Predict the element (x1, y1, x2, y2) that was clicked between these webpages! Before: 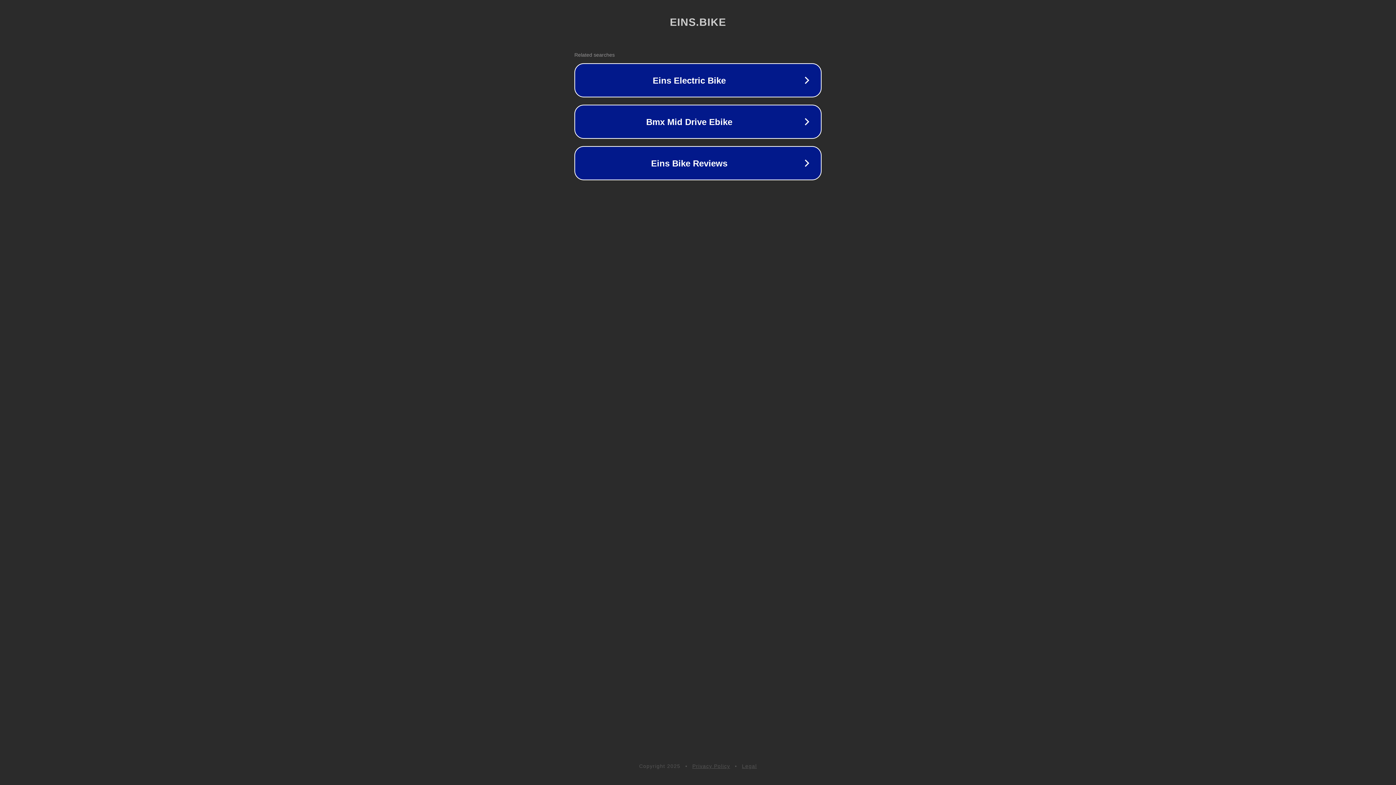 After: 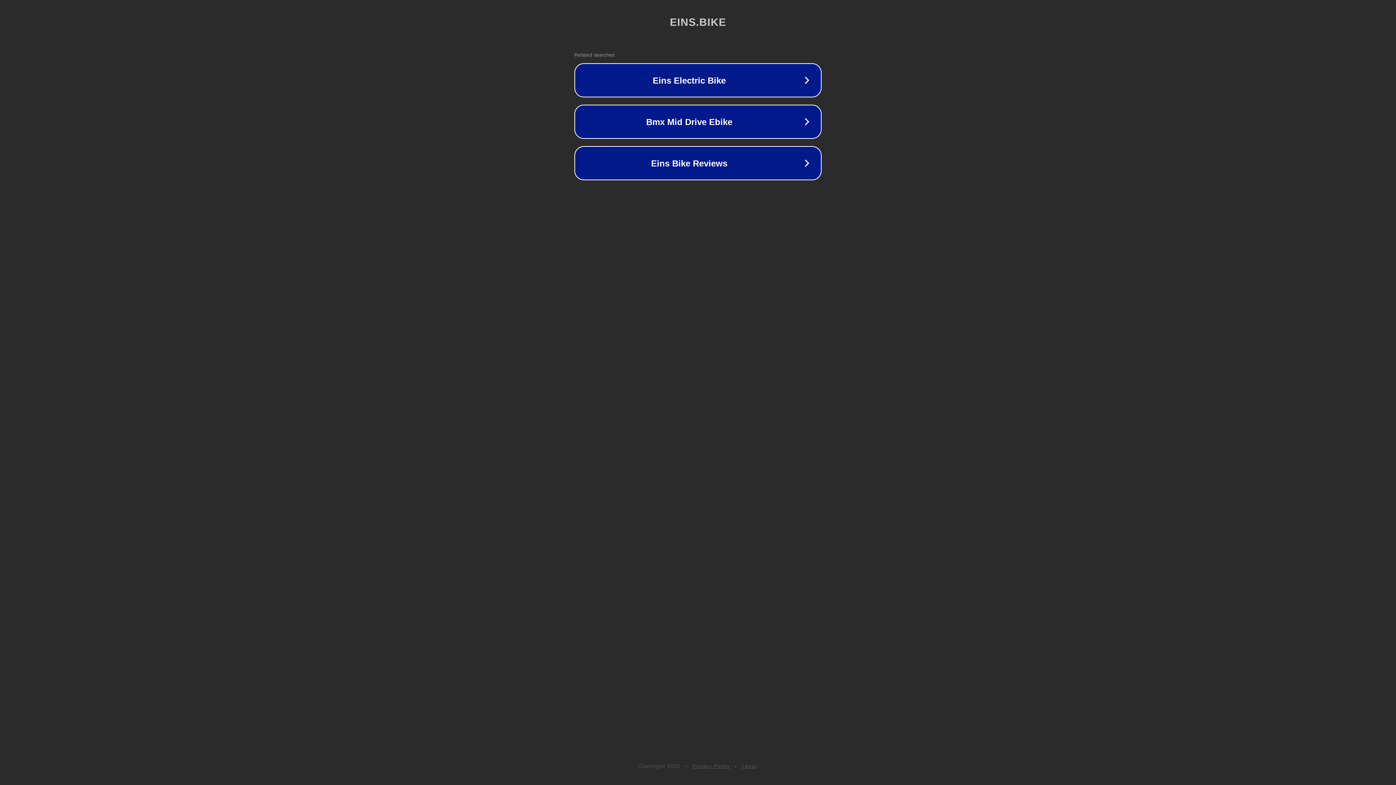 Action: bbox: (692, 763, 730, 769) label: Privacy Policy